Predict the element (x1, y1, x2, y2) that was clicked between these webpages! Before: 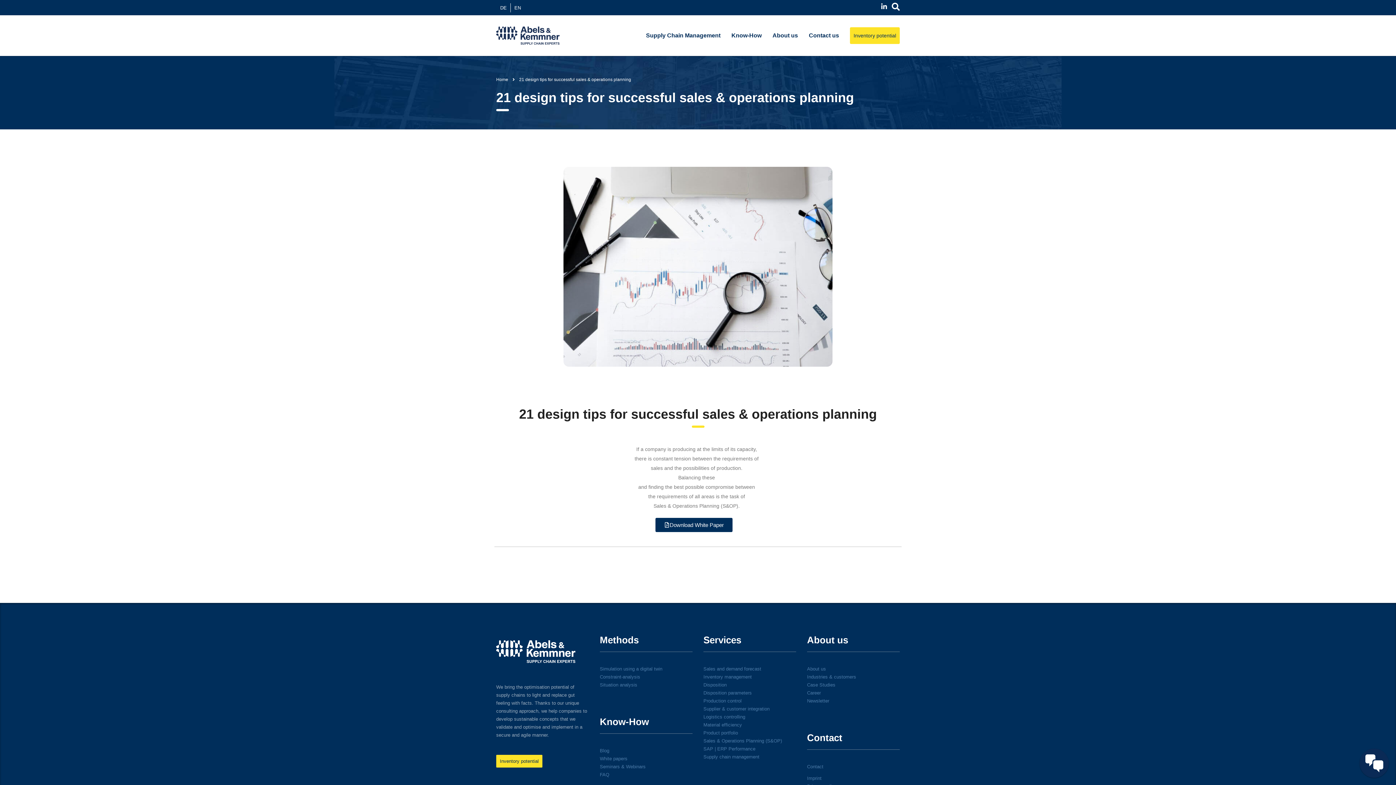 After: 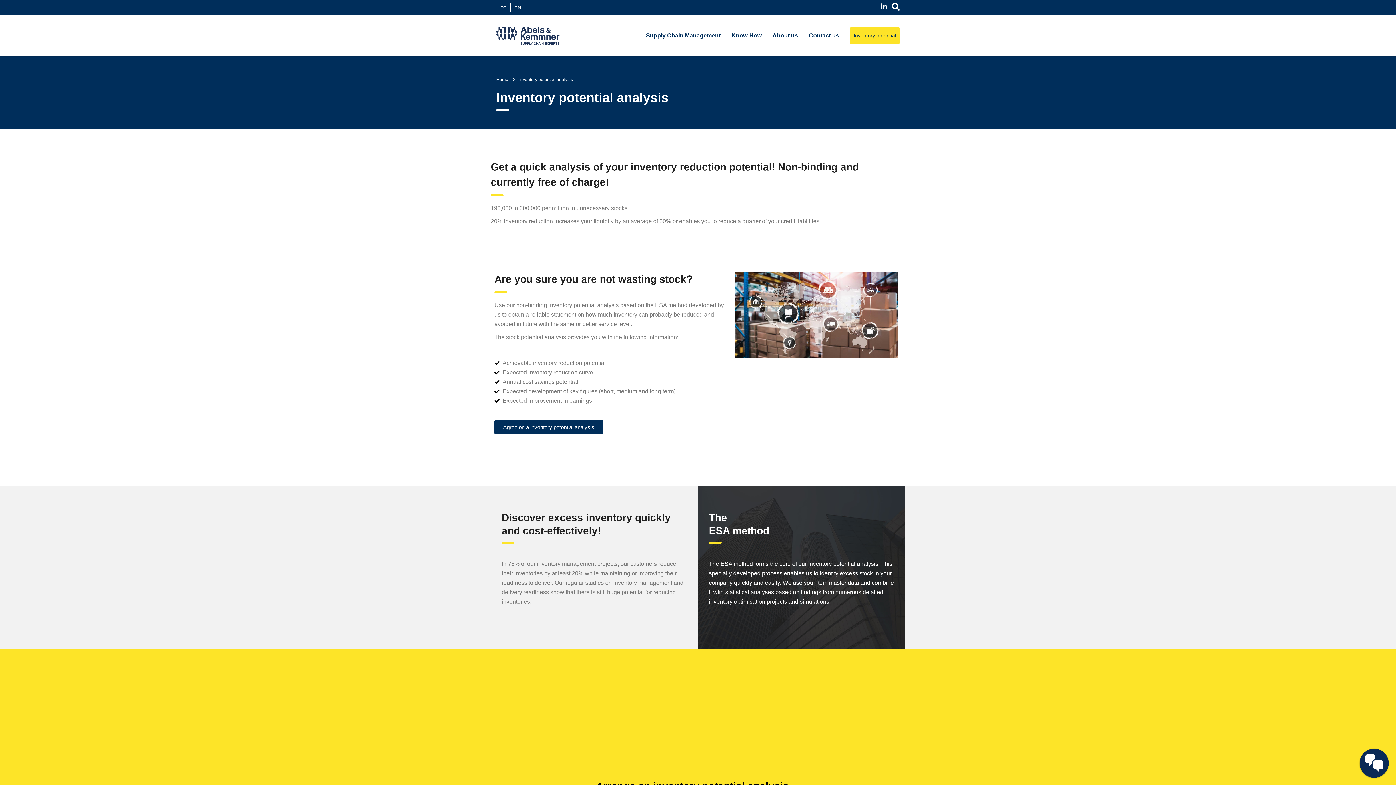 Action: bbox: (850, 27, 900, 44) label: Inventory potential